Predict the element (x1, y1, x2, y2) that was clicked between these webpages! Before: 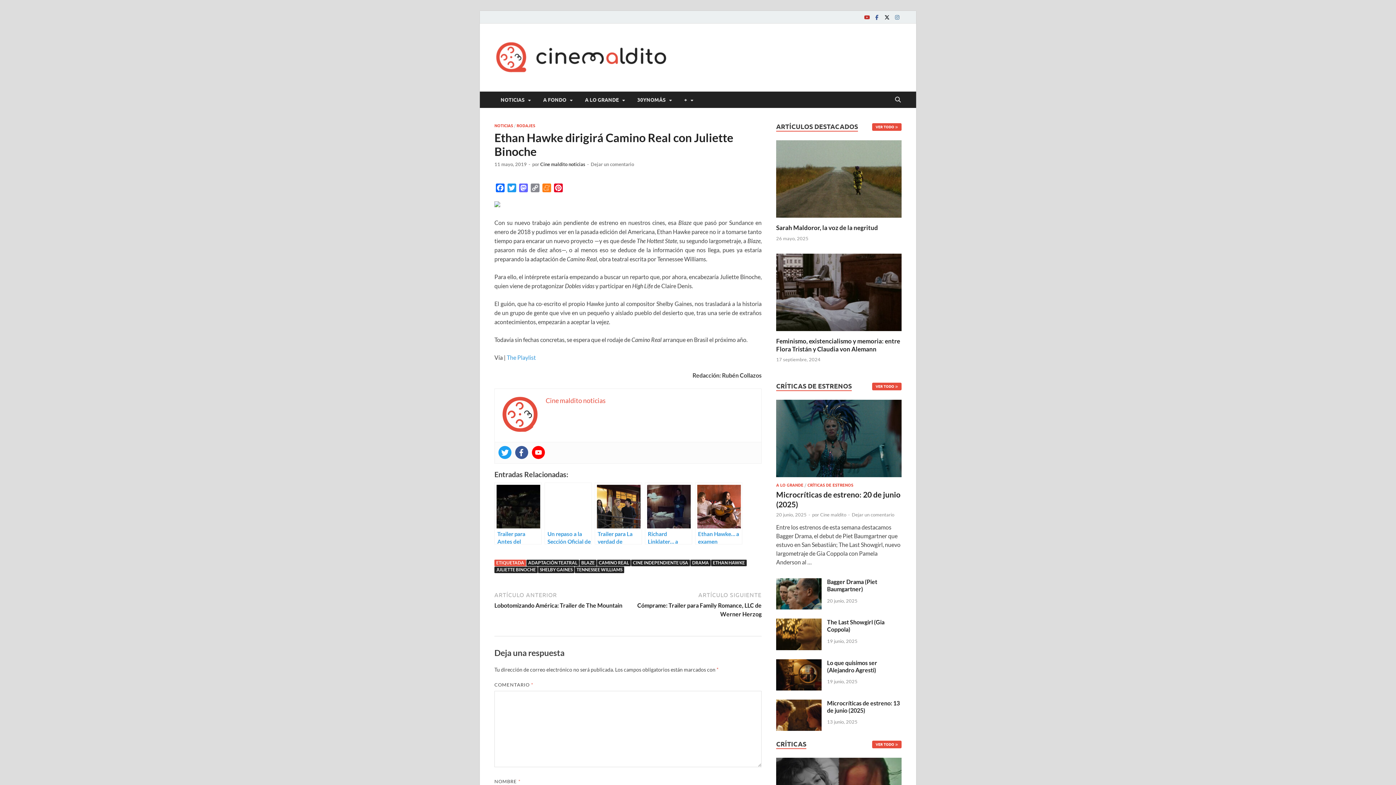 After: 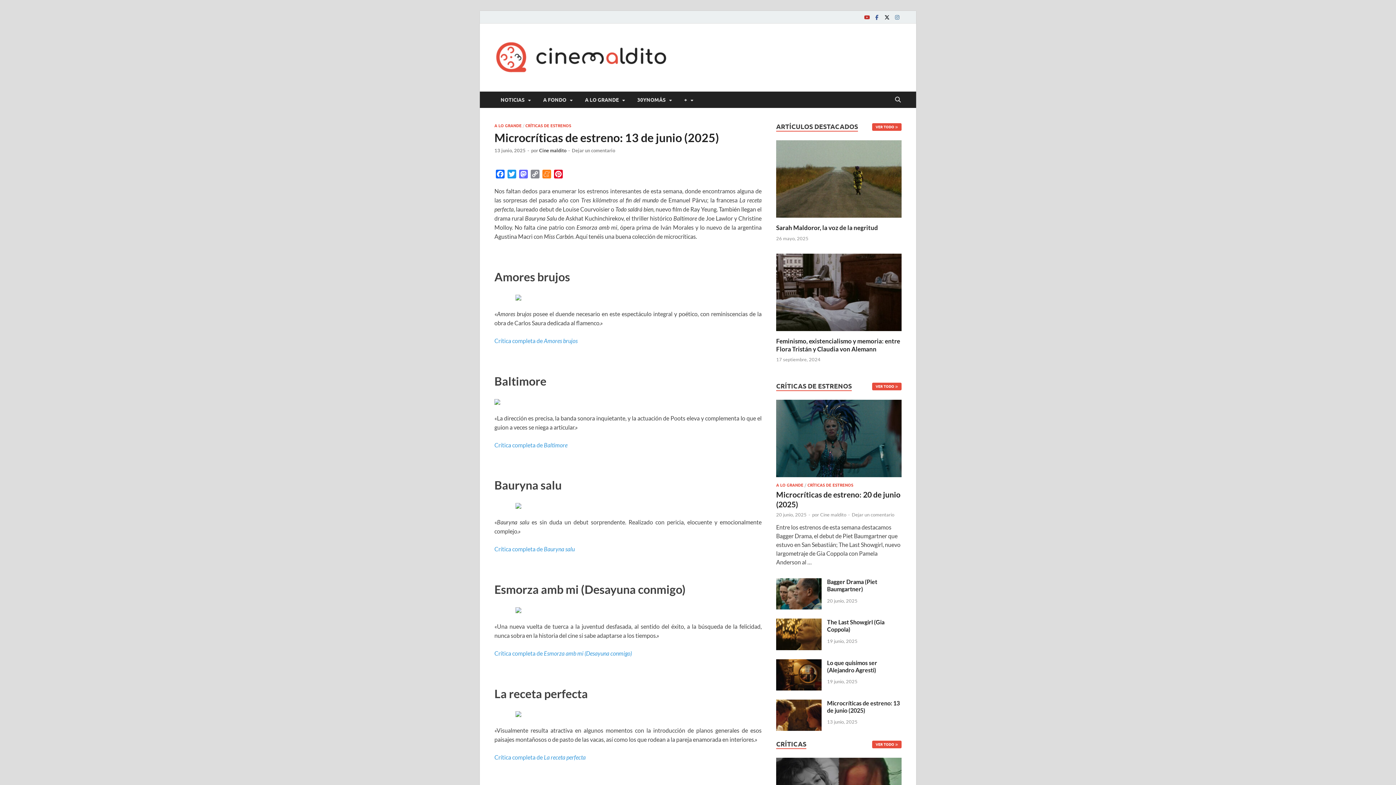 Action: bbox: (776, 700, 821, 707)